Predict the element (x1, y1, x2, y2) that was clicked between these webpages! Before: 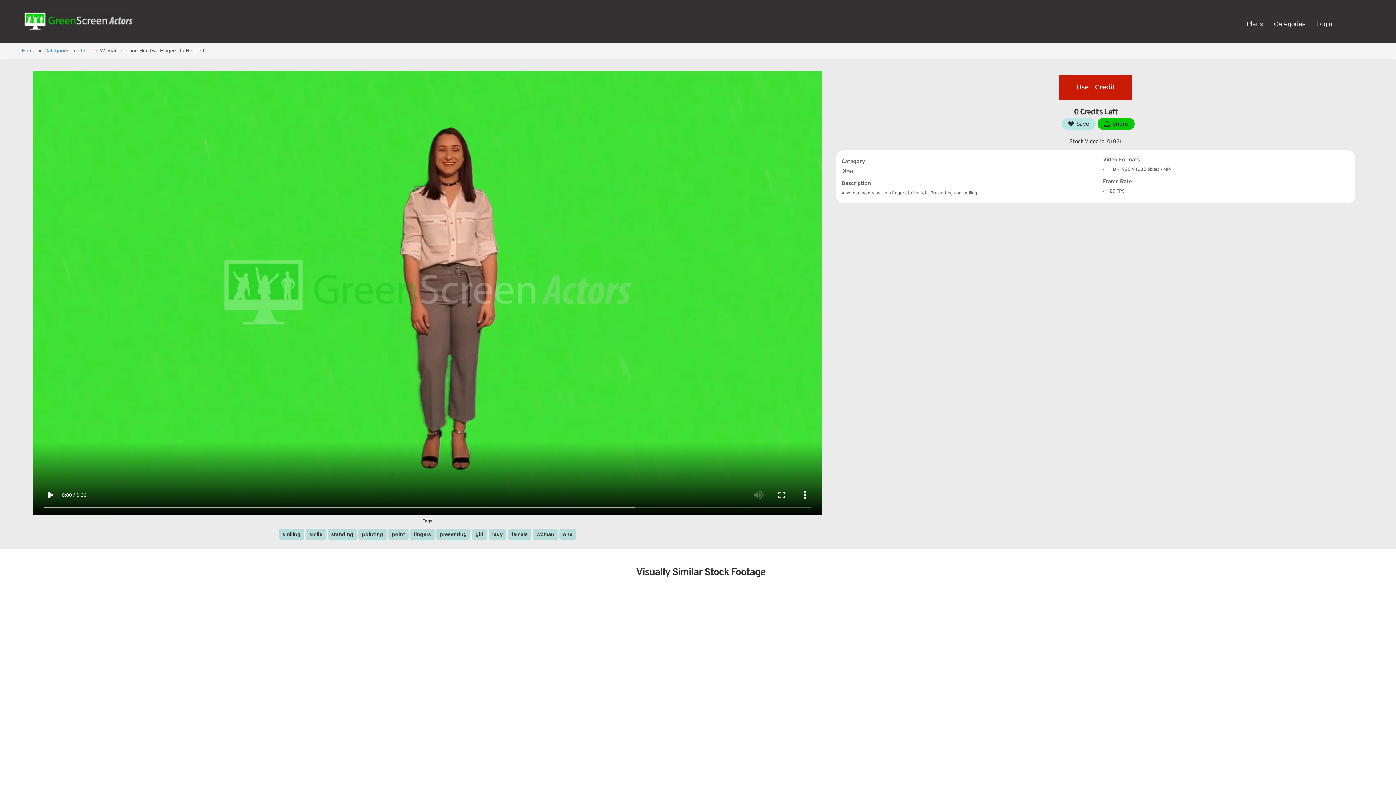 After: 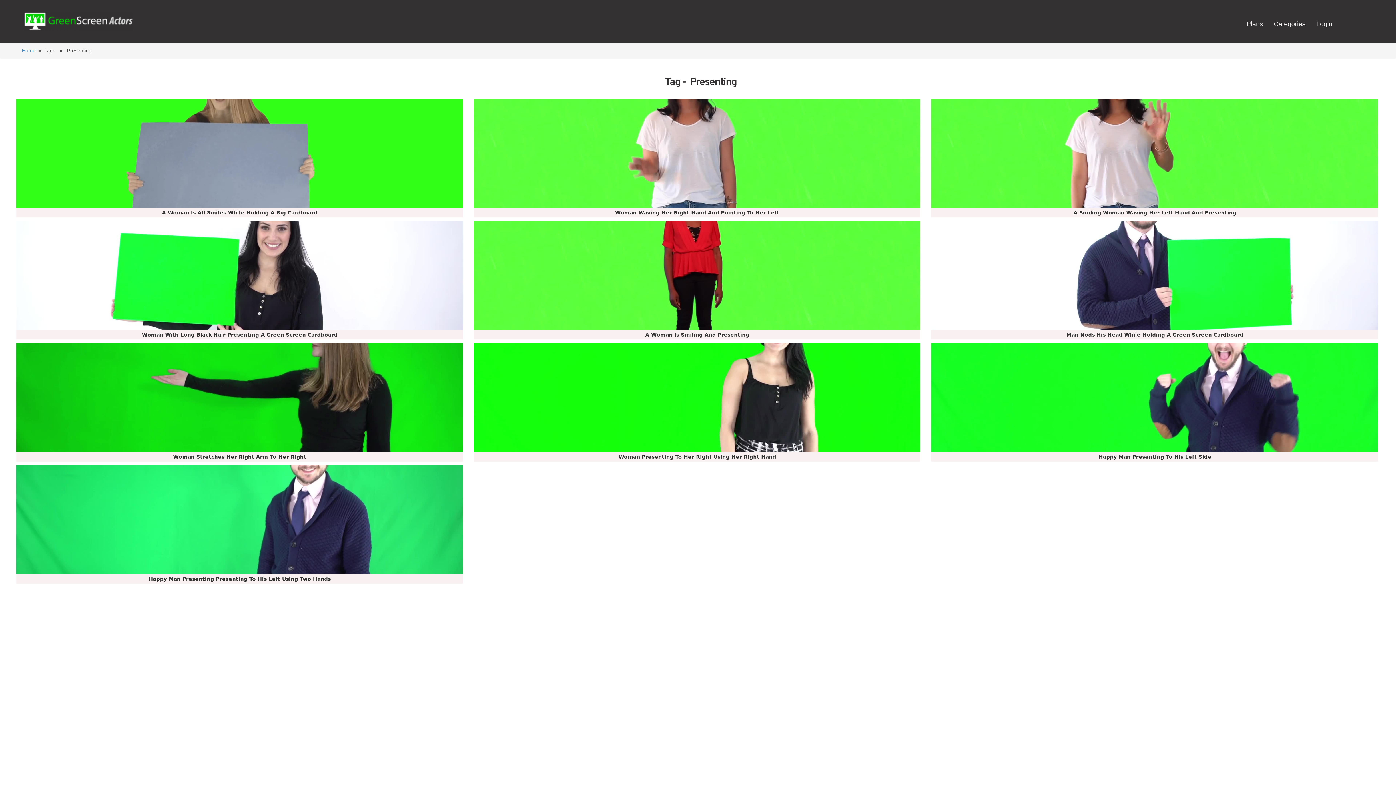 Action: label: presenting bbox: (439, 531, 466, 537)